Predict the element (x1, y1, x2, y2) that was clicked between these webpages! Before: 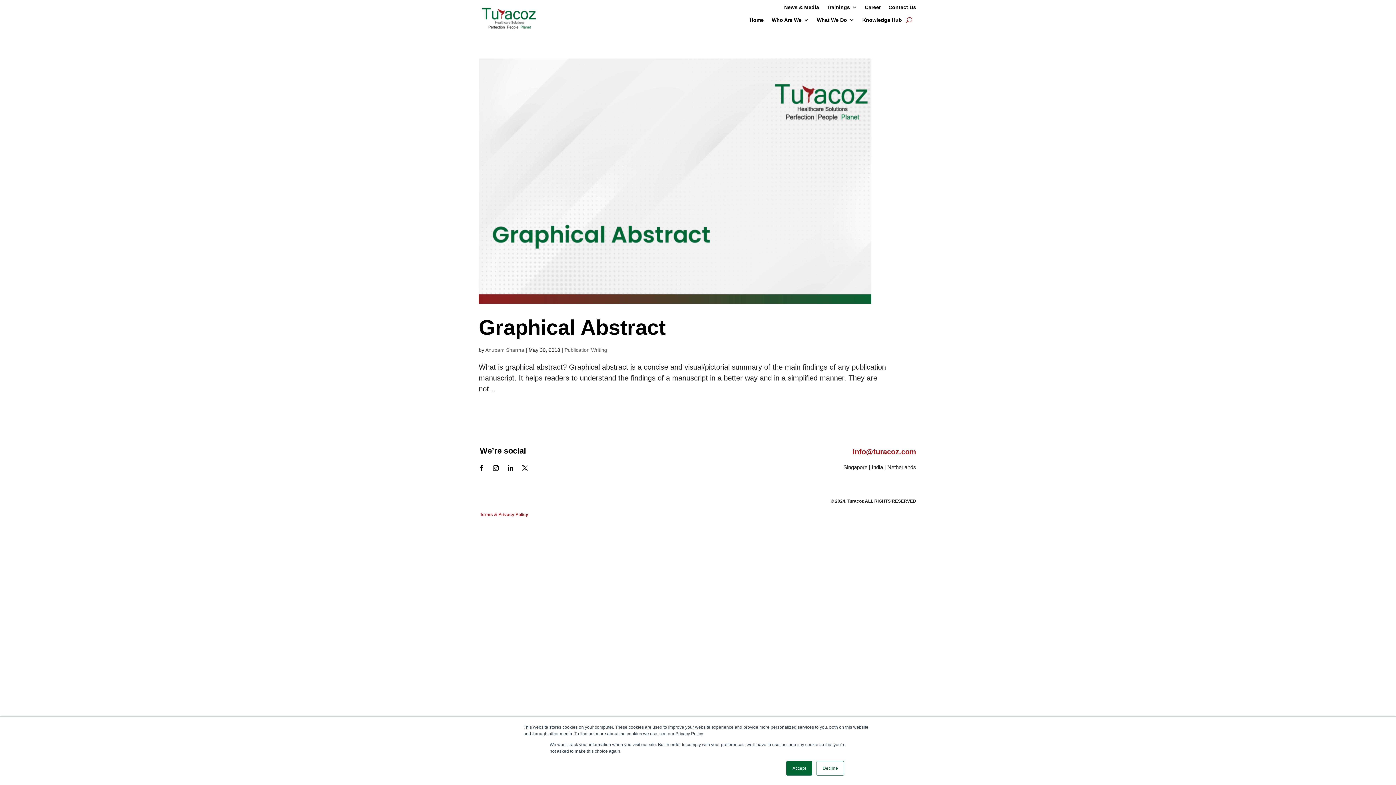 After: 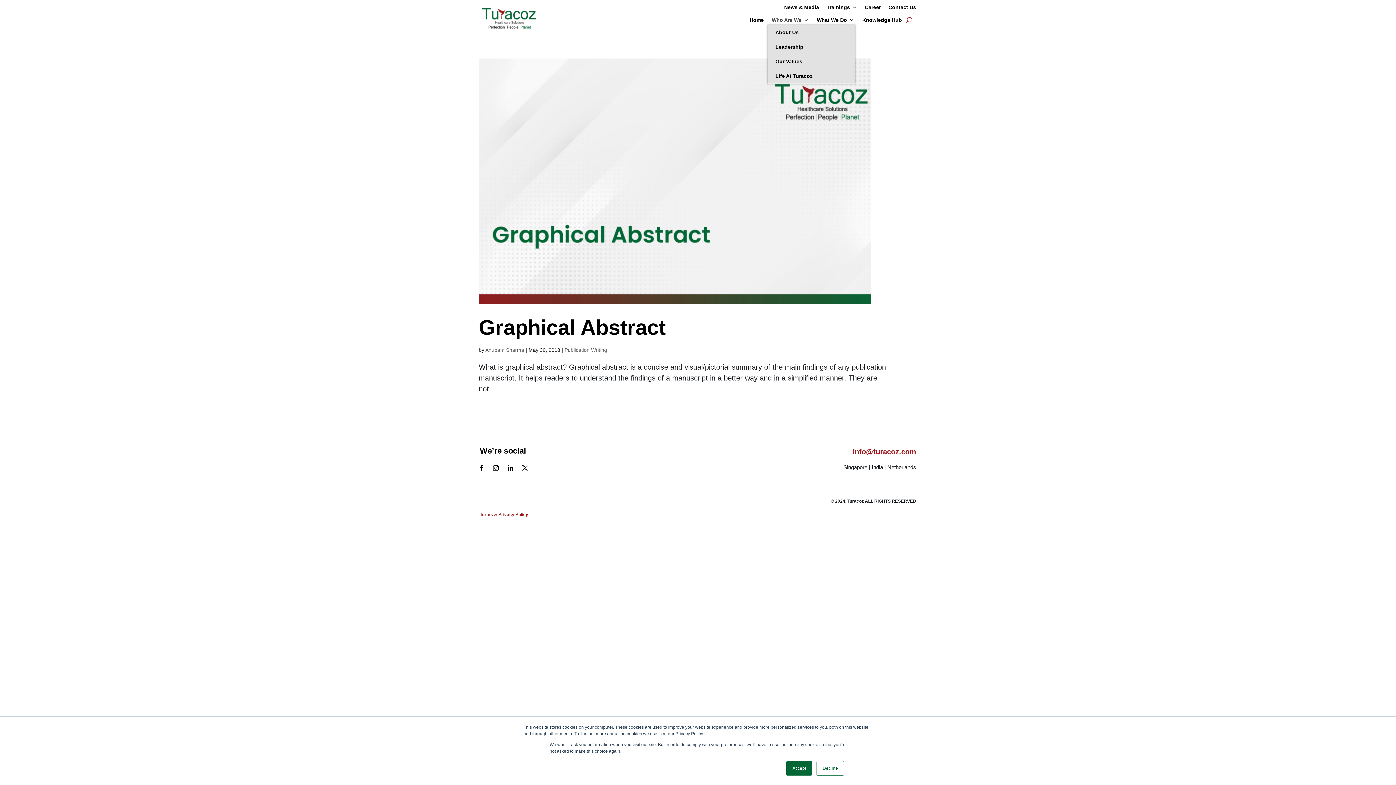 Action: label: Who Are We bbox: (772, 17, 809, 25)